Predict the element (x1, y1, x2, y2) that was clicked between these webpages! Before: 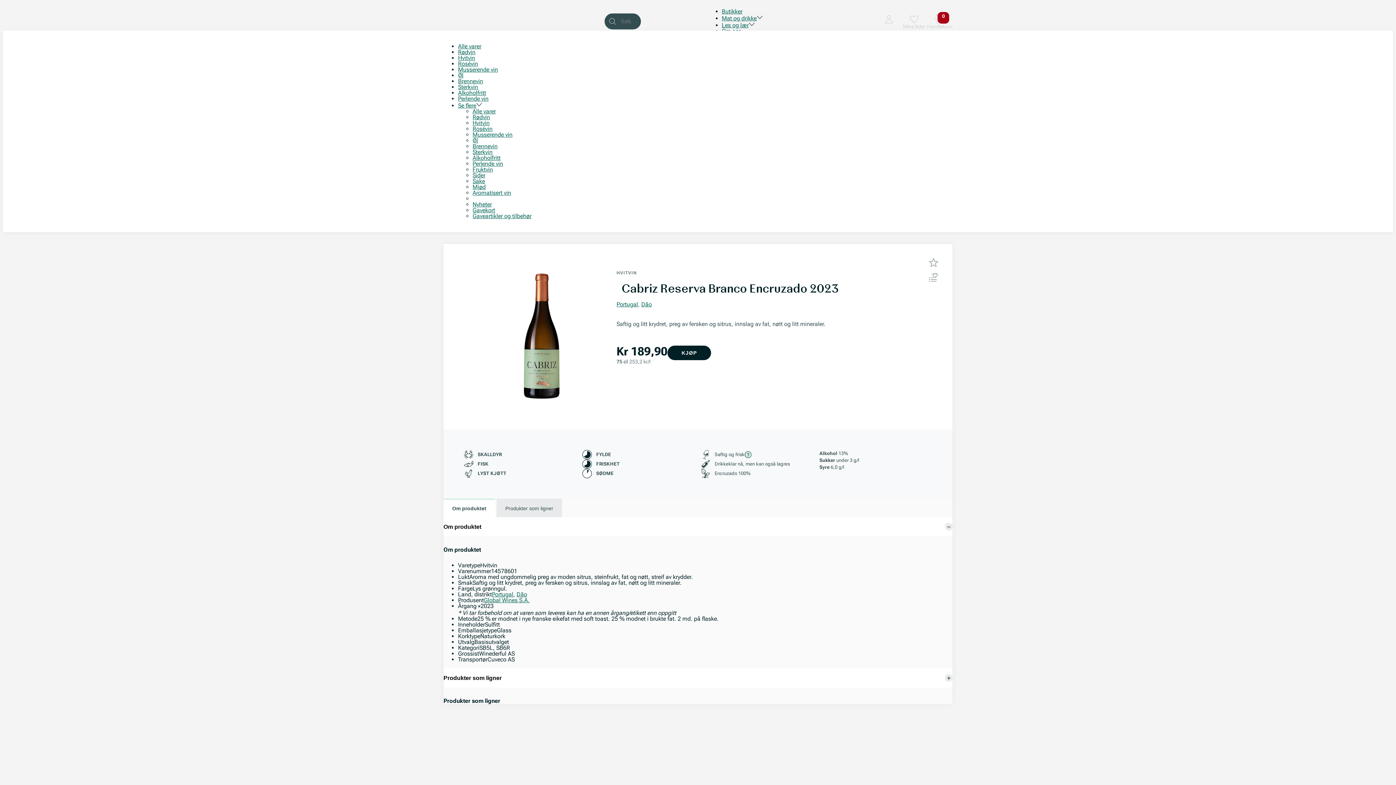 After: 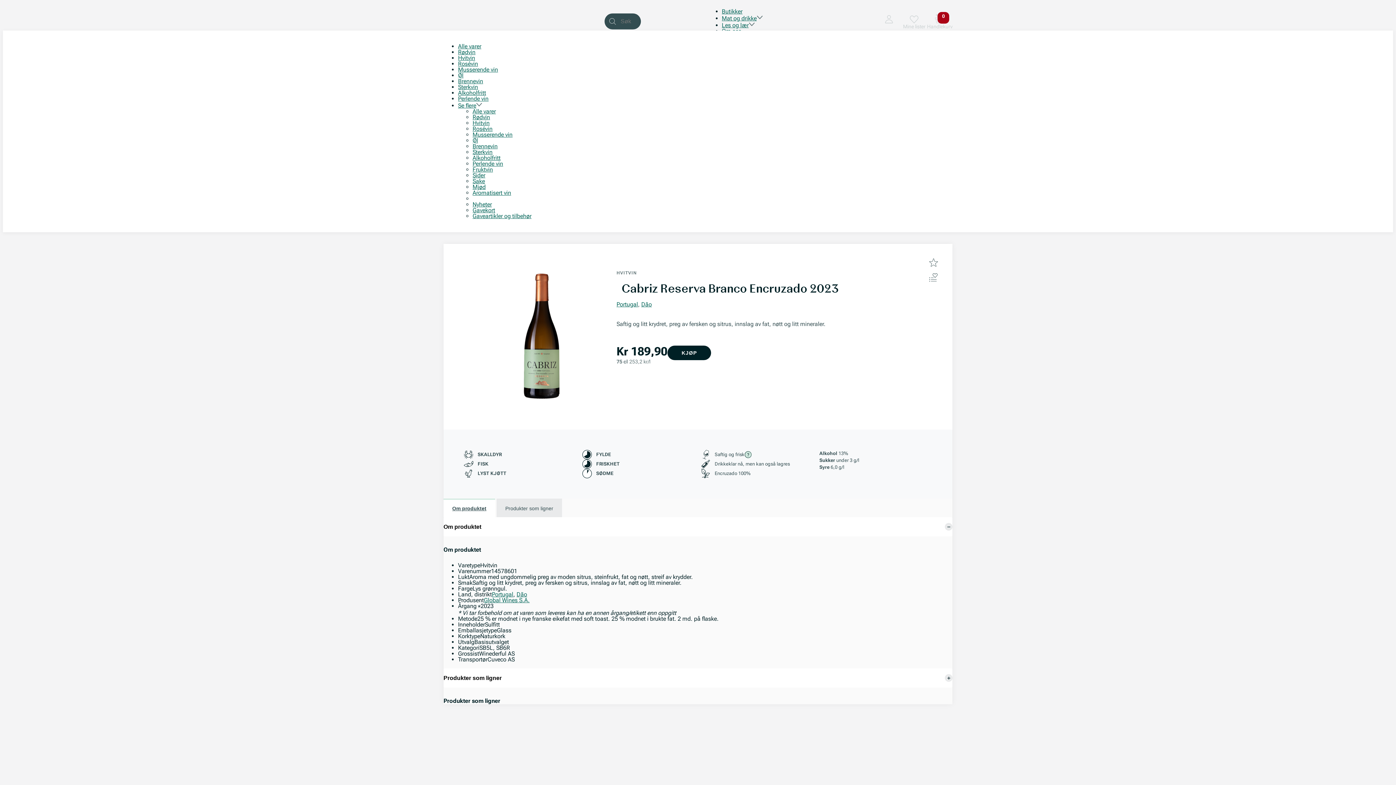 Action: label: Om produktet bbox: (443, 498, 495, 517)